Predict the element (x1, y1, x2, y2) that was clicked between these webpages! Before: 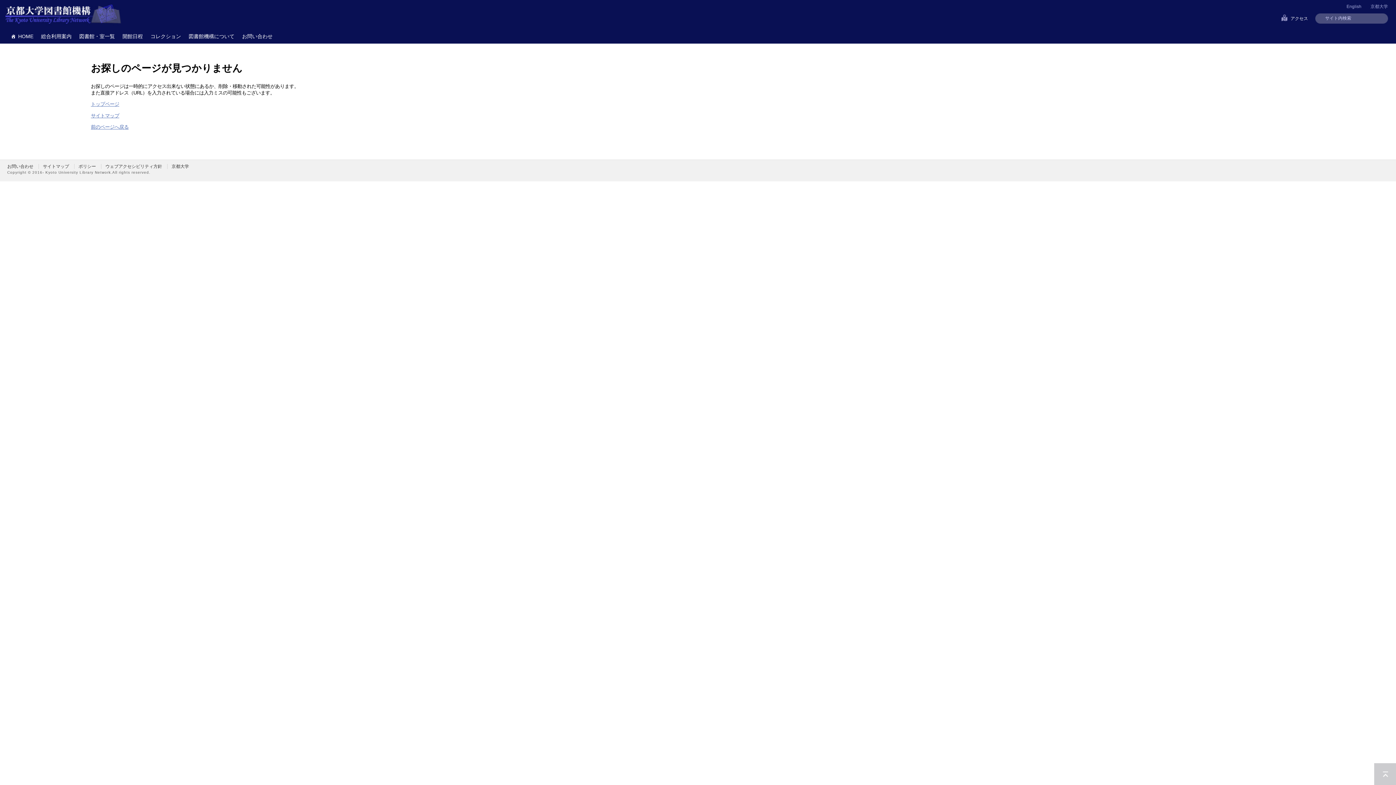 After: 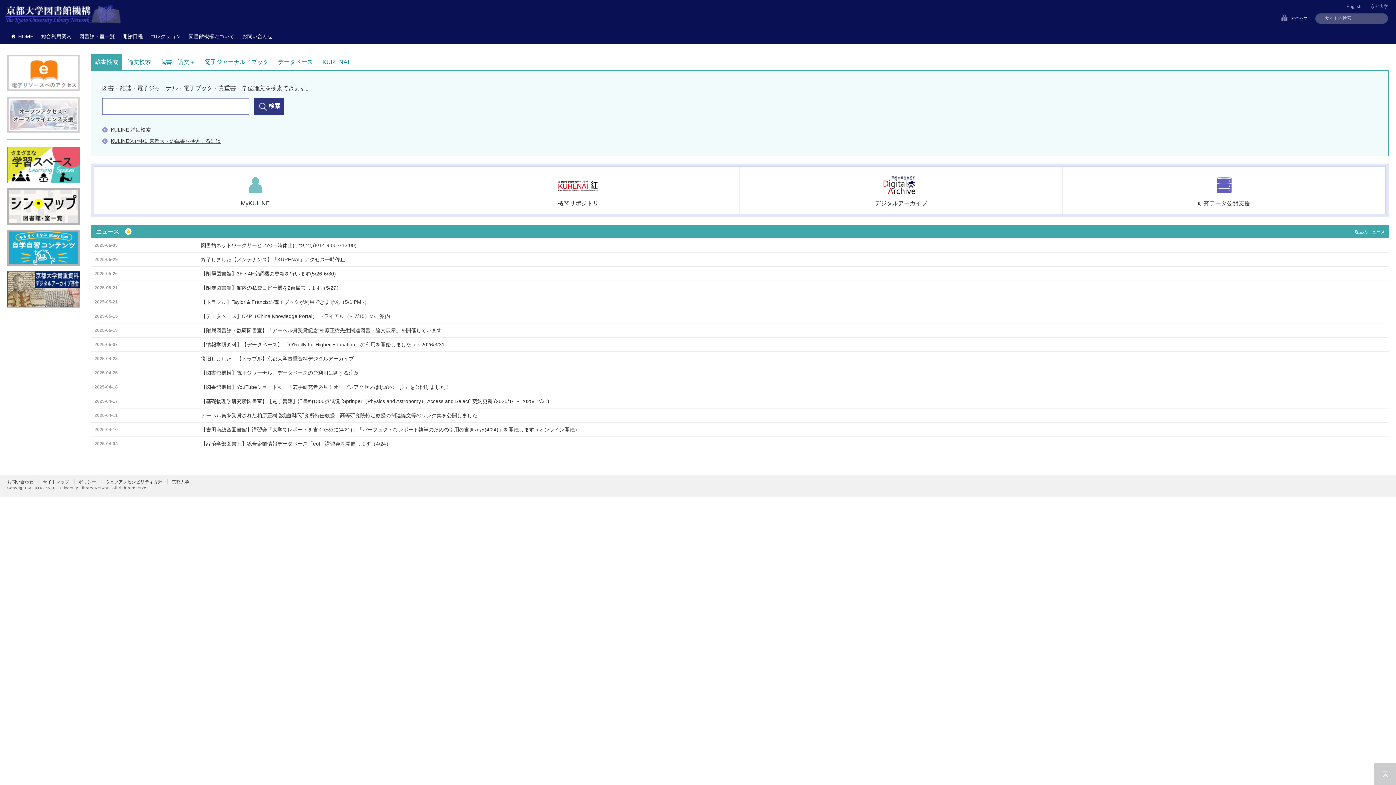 Action: bbox: (7, 29, 37, 43) label: HOME